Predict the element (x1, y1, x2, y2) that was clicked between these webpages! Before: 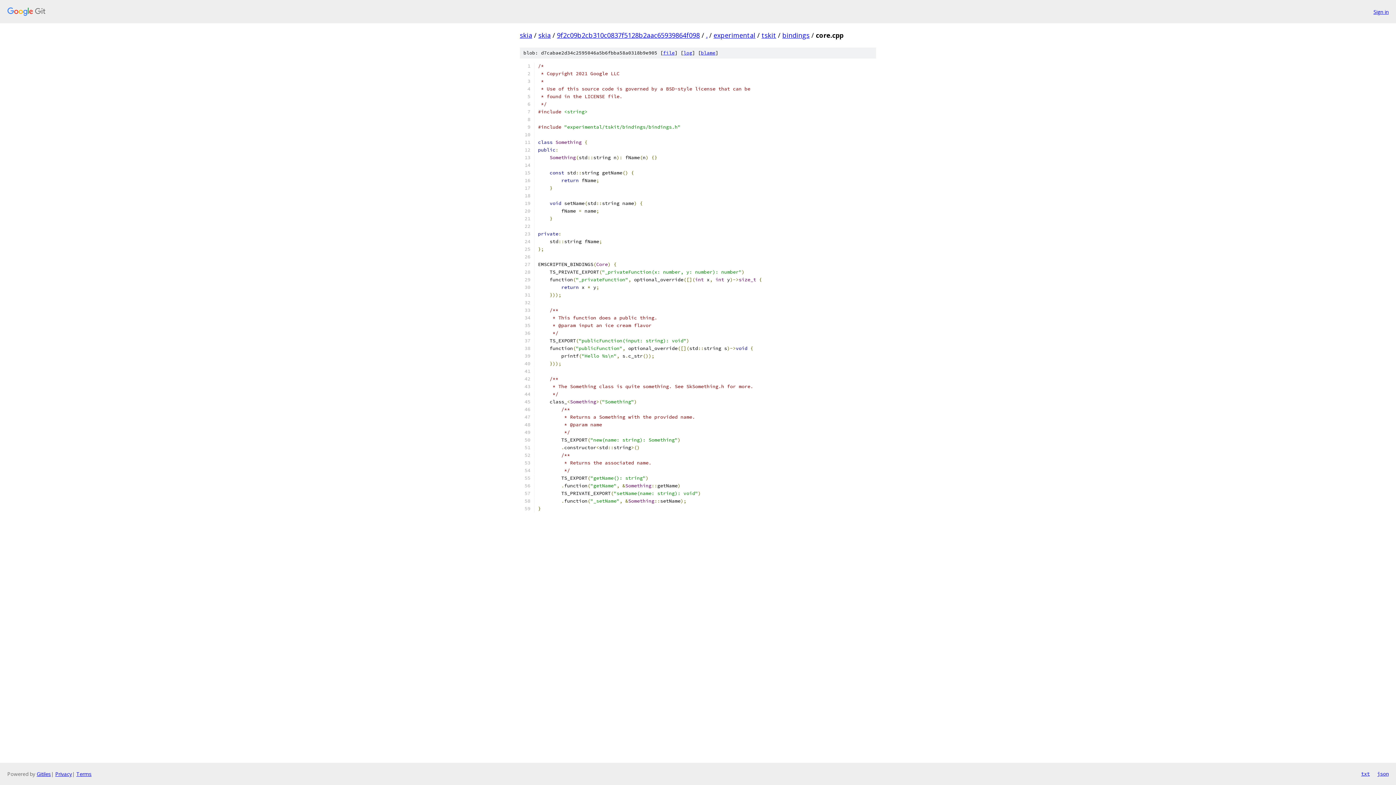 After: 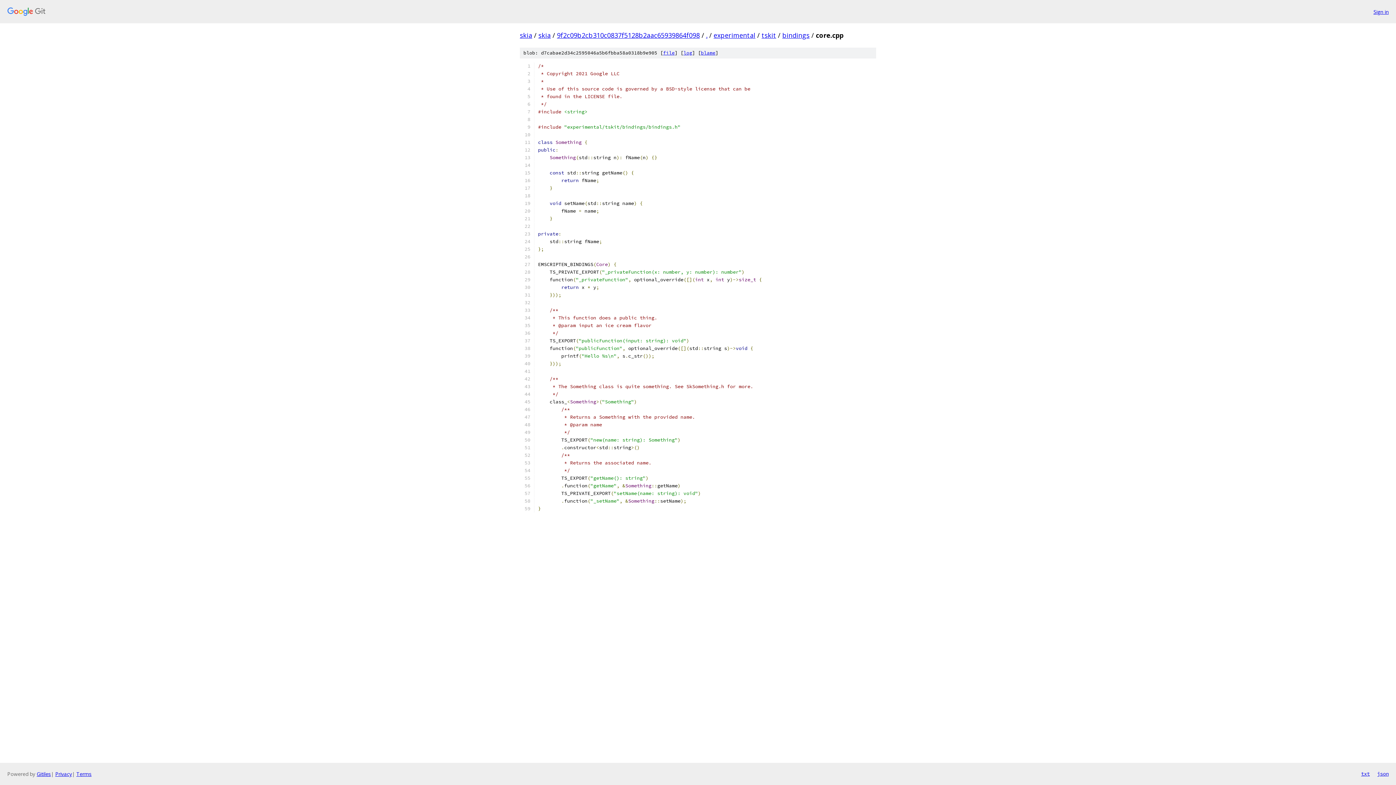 Action: bbox: (663, 49, 674, 56) label: file